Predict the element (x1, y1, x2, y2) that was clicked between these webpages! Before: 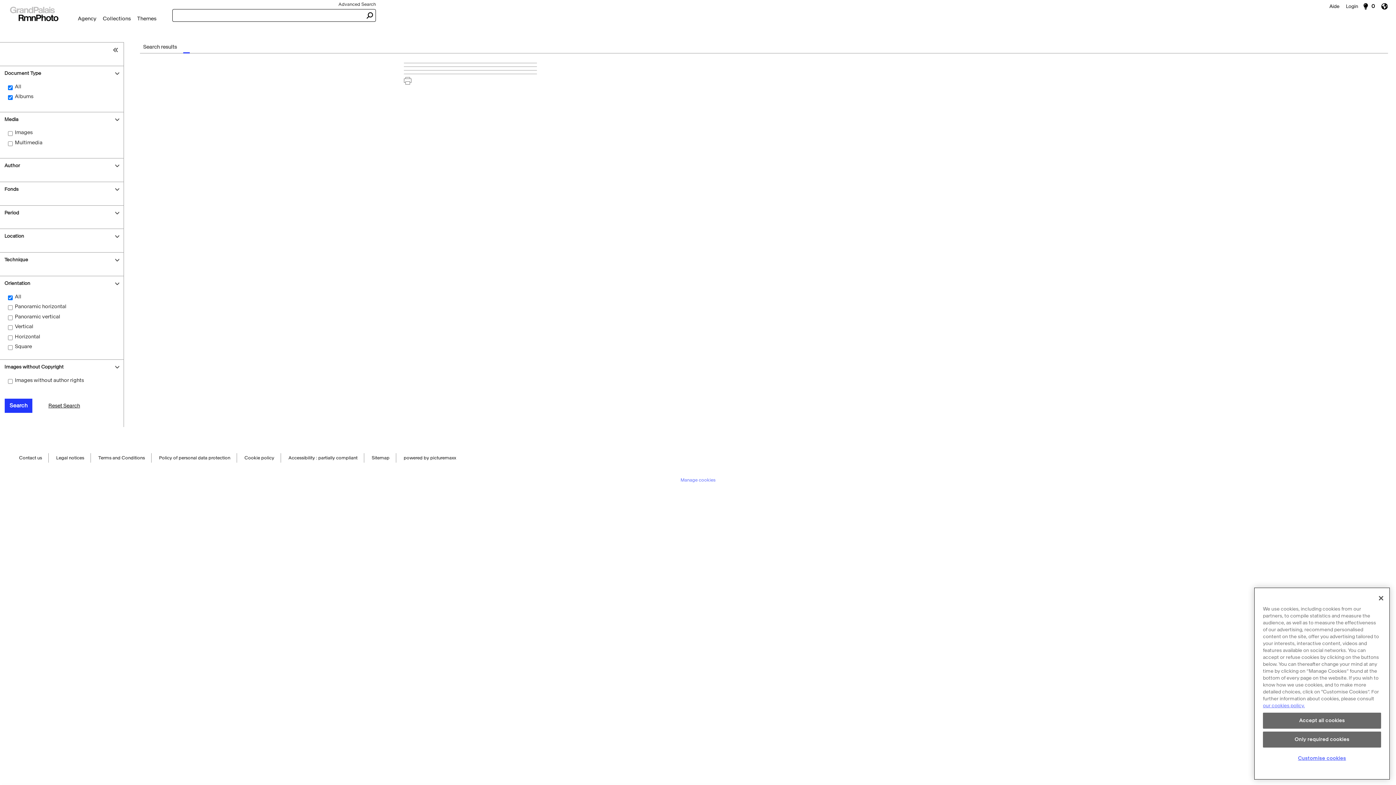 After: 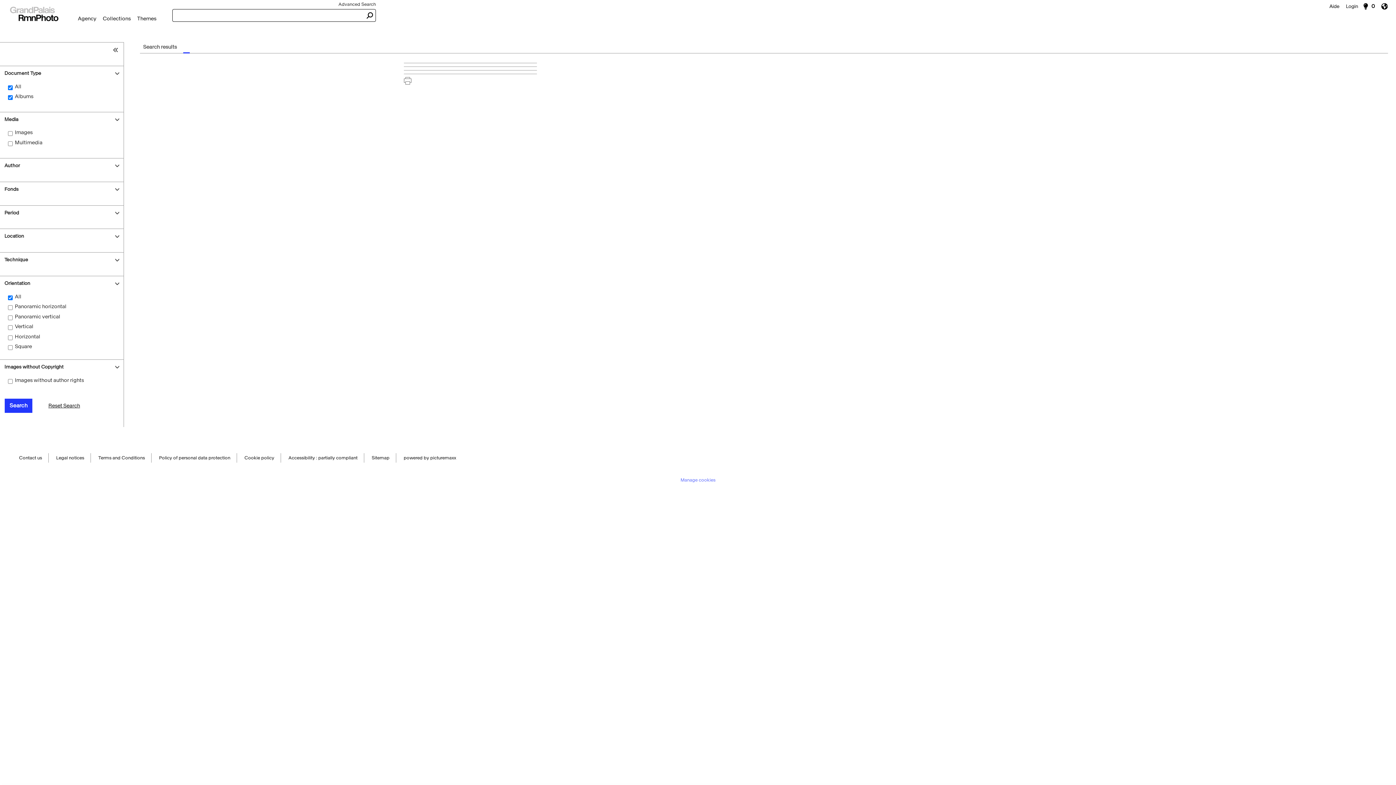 Action: bbox: (1263, 742, 1381, 758) label: Only required cookies